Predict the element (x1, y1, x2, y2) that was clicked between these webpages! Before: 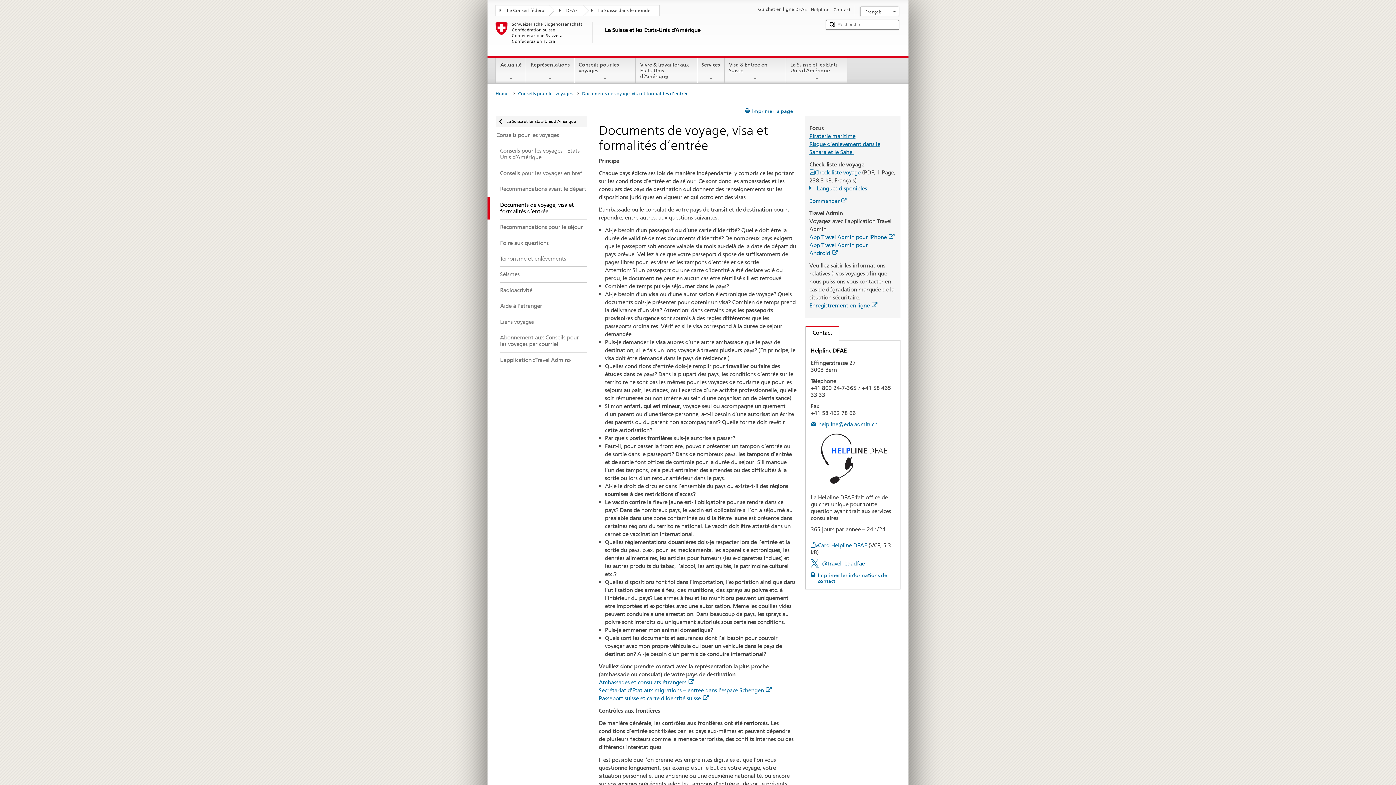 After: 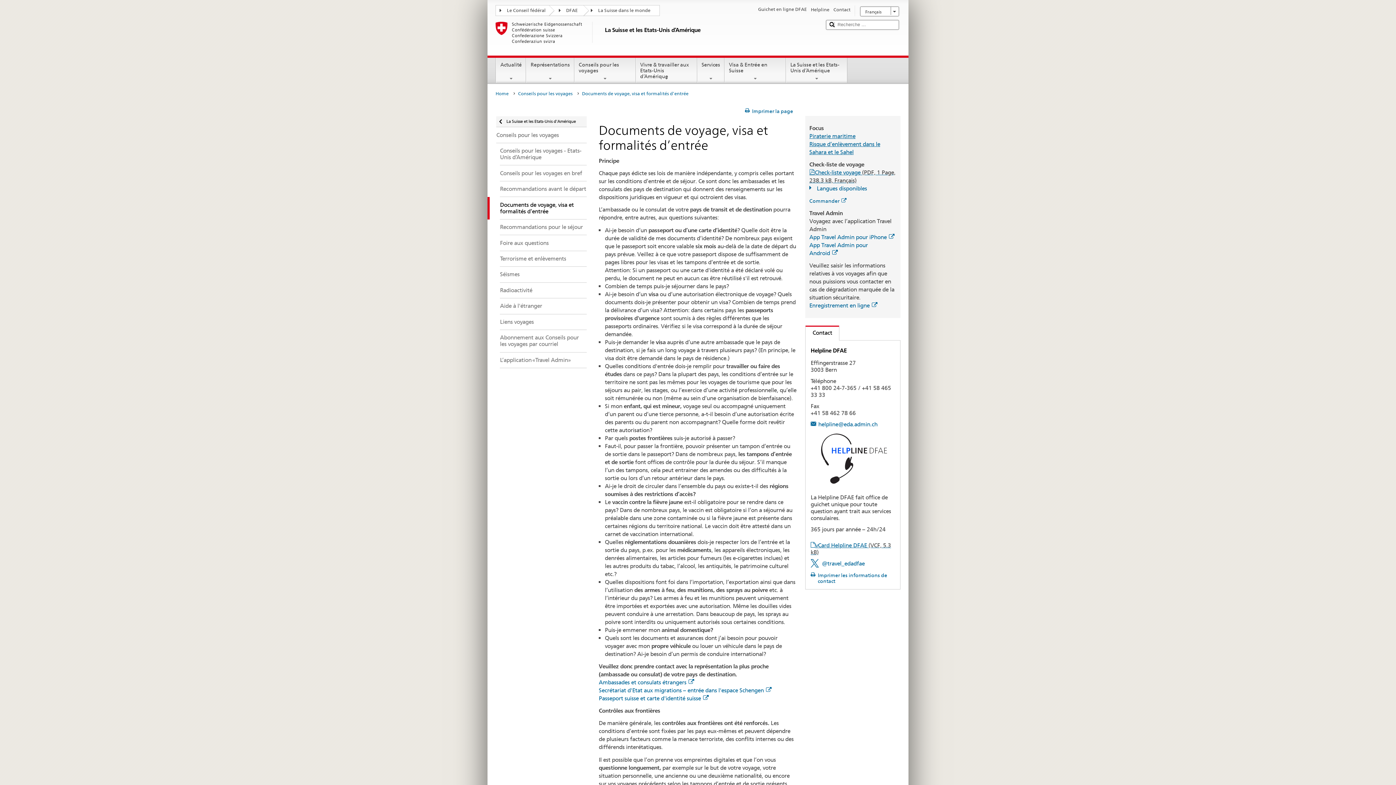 Action: label: Documents de voyage, visa et formalités d’entrée bbox: (582, 89, 692, 98)